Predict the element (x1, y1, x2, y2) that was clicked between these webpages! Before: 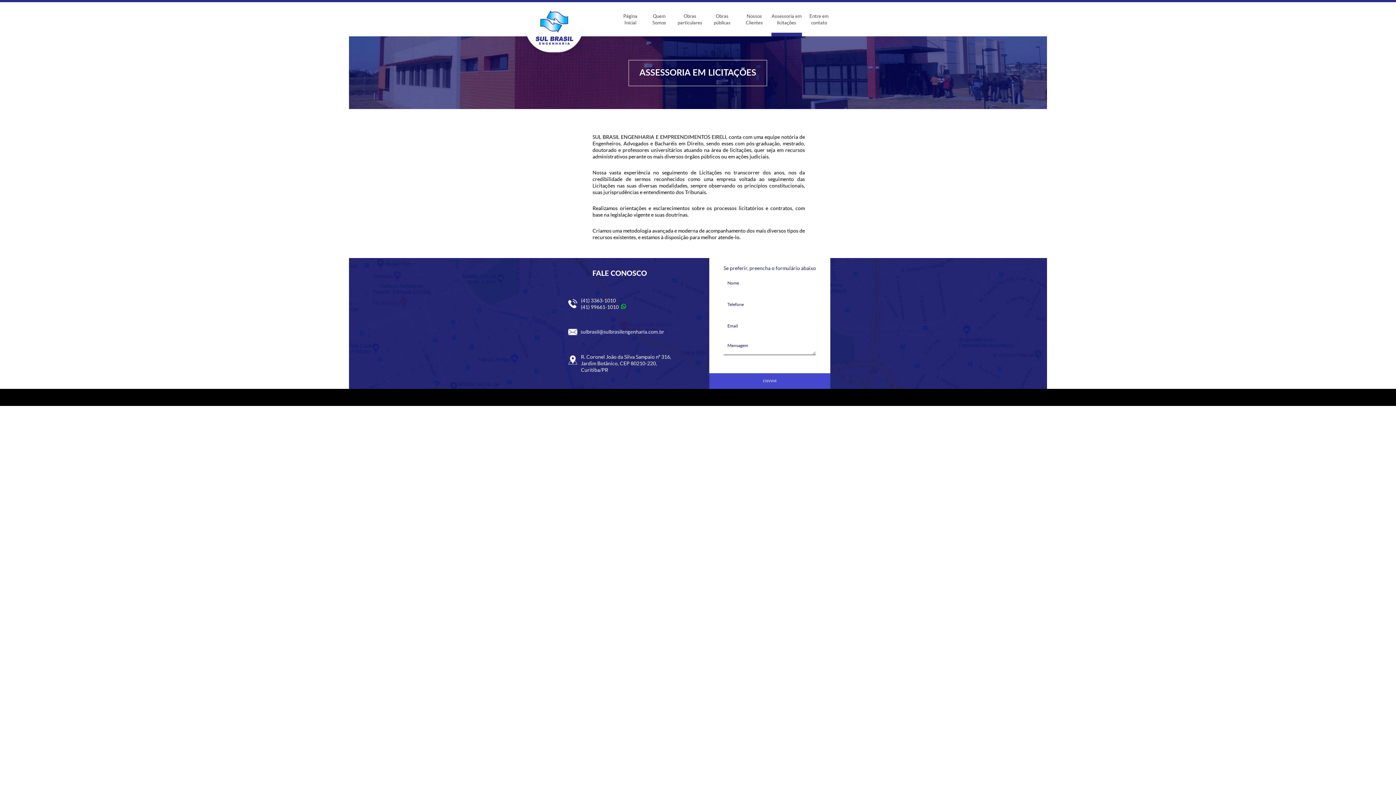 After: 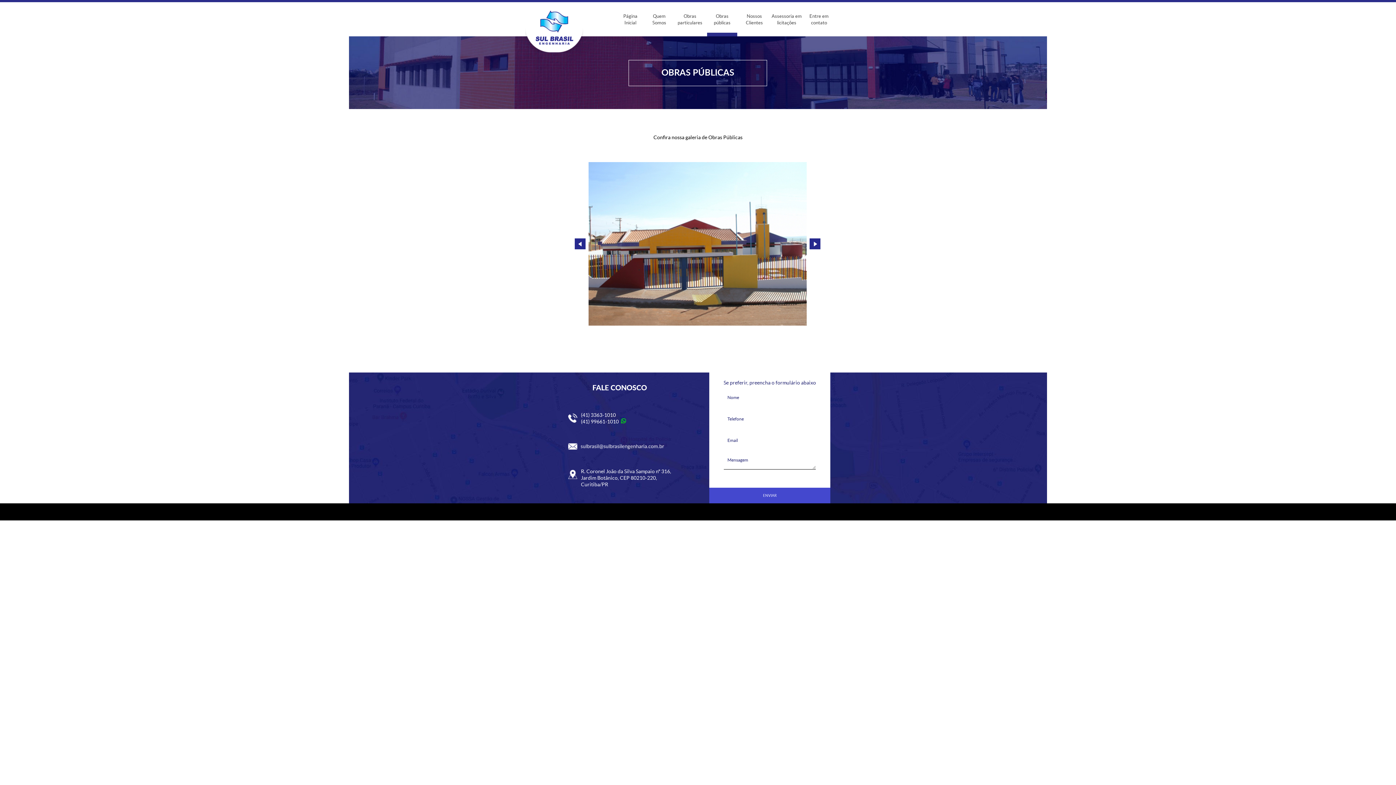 Action: bbox: (707, 13, 737, 36) label: Obras públicas